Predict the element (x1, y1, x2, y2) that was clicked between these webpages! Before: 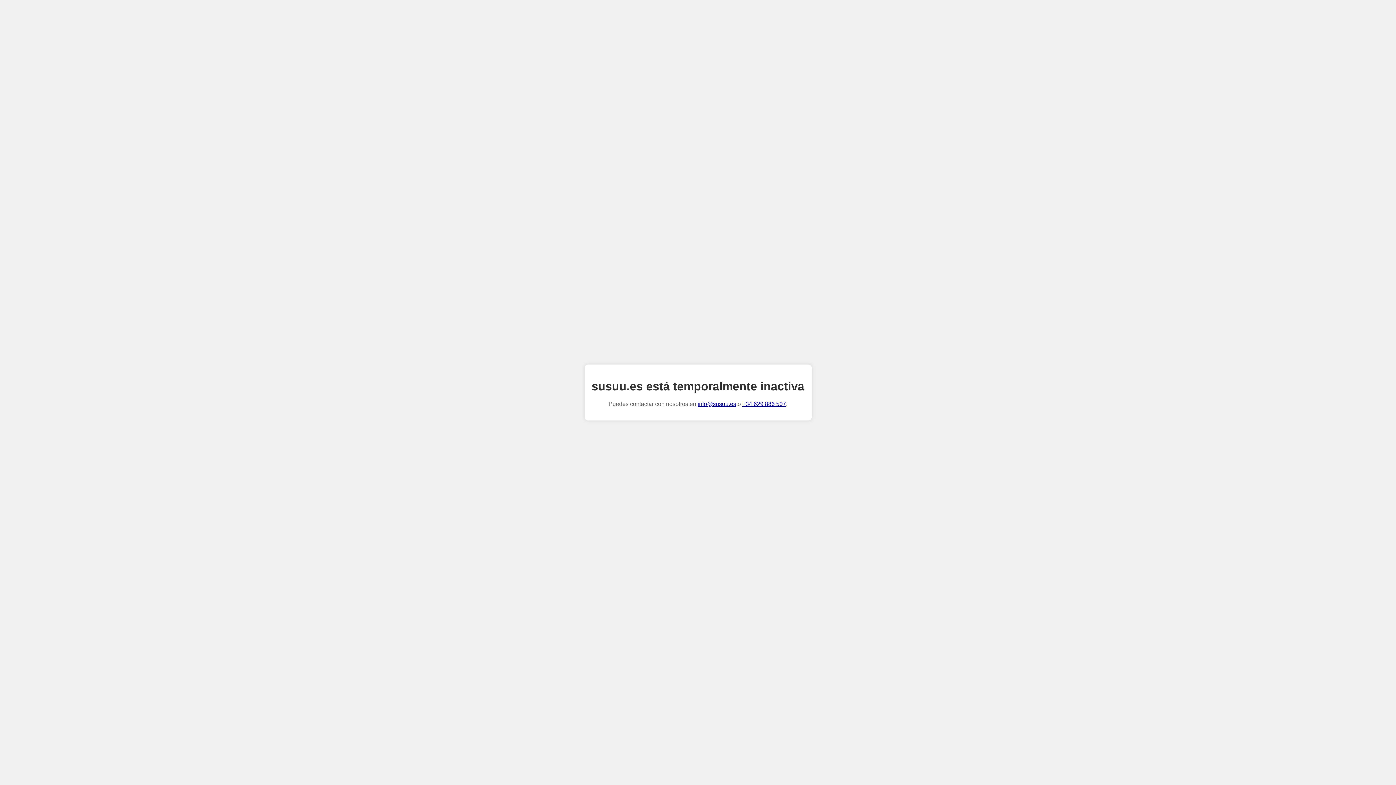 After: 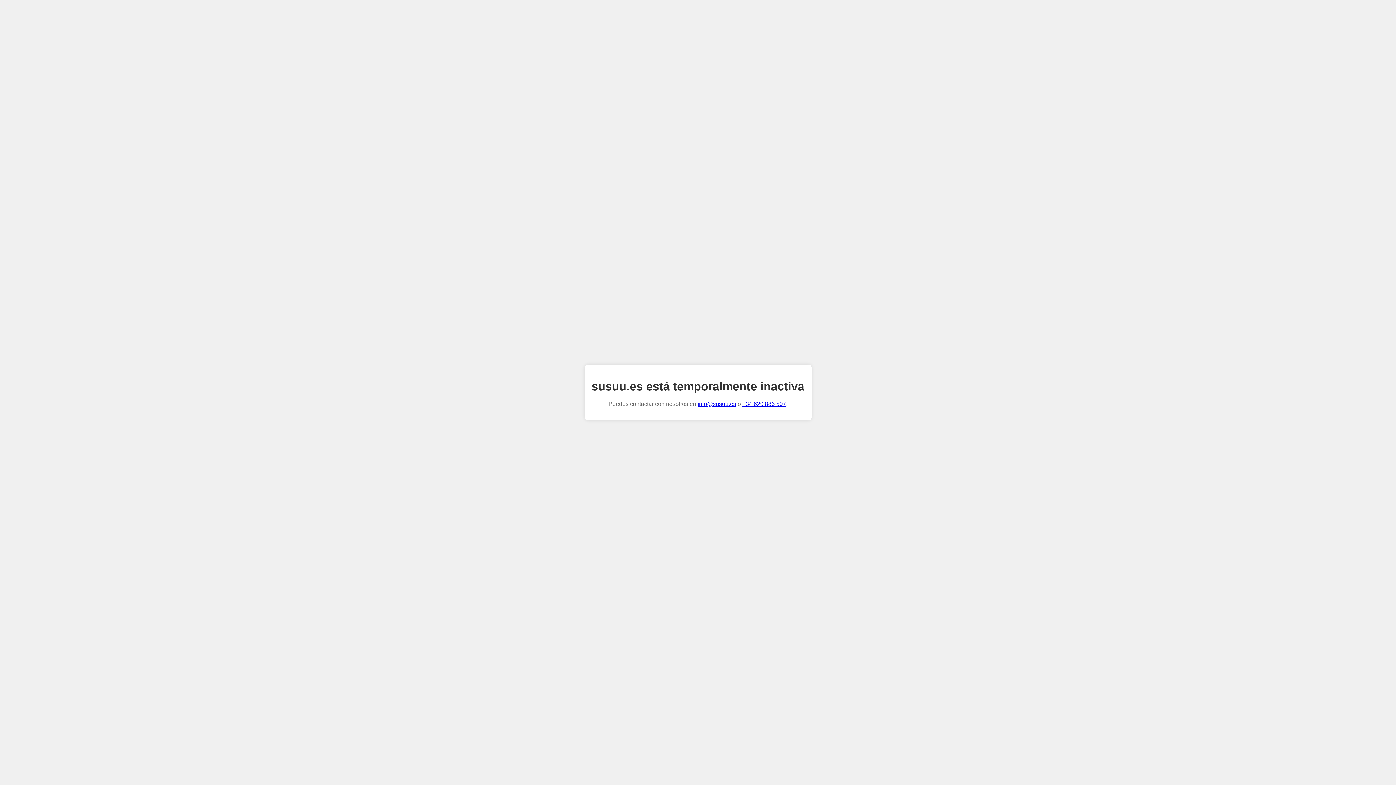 Action: label: info@susuu.es bbox: (697, 401, 736, 407)